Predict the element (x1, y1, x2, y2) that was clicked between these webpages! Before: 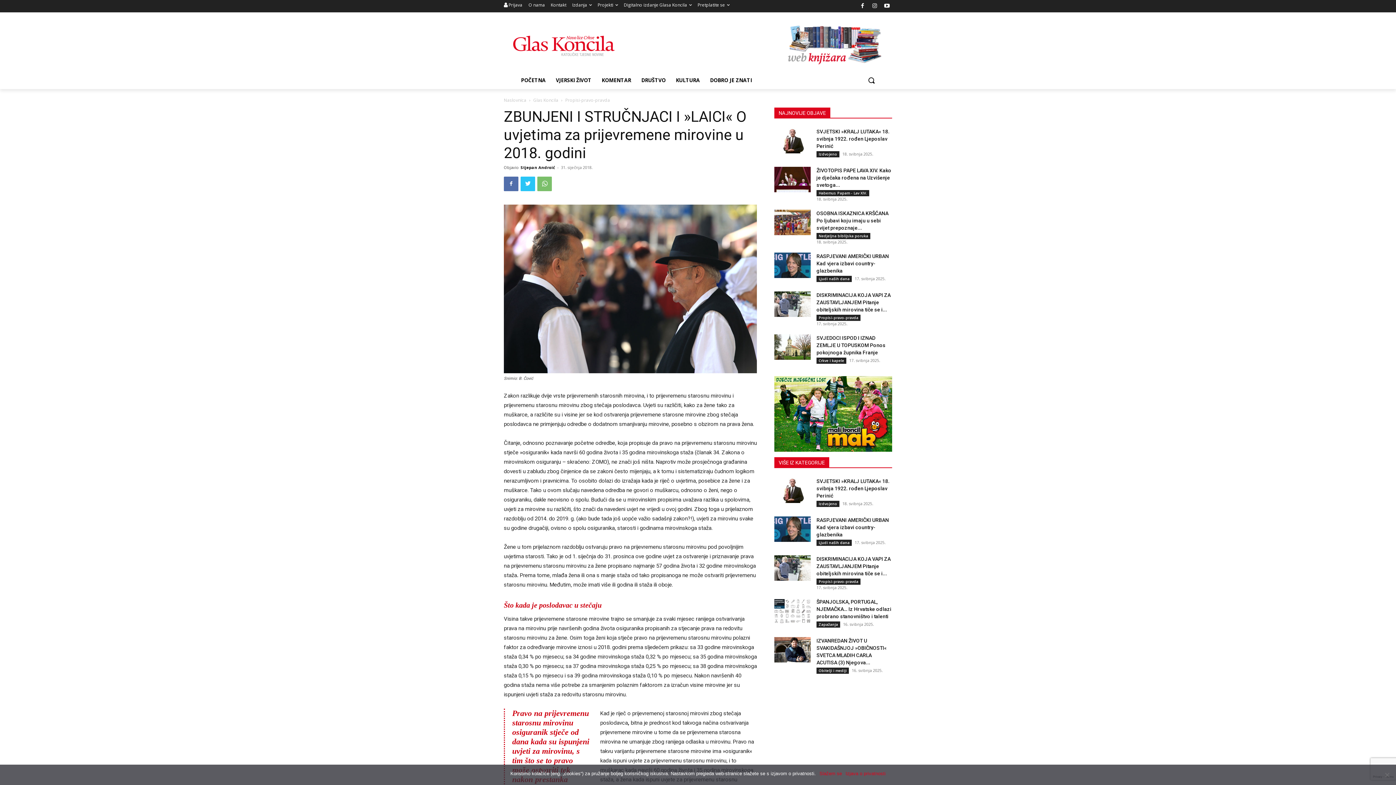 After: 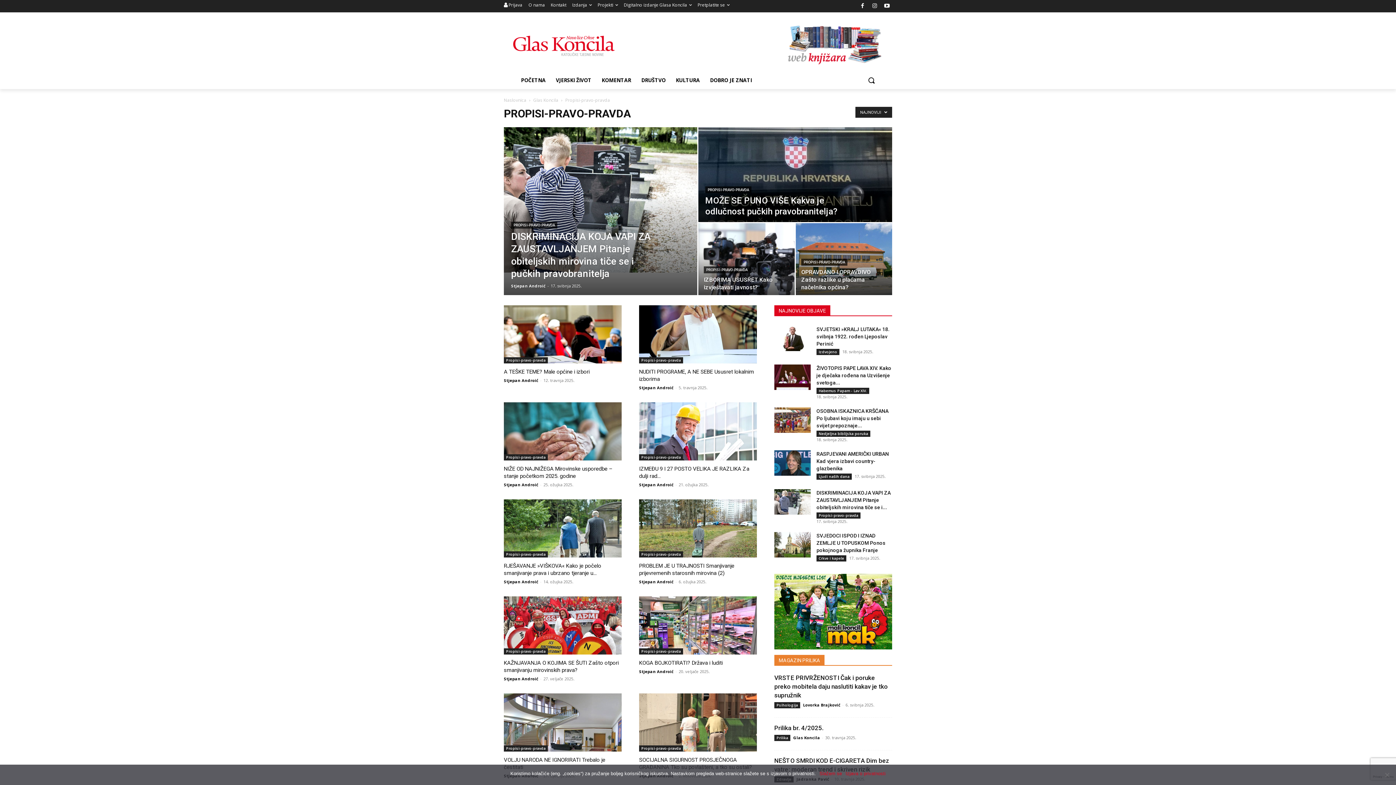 Action: bbox: (816, 314, 860, 320) label: Propisi-pravo-pravda